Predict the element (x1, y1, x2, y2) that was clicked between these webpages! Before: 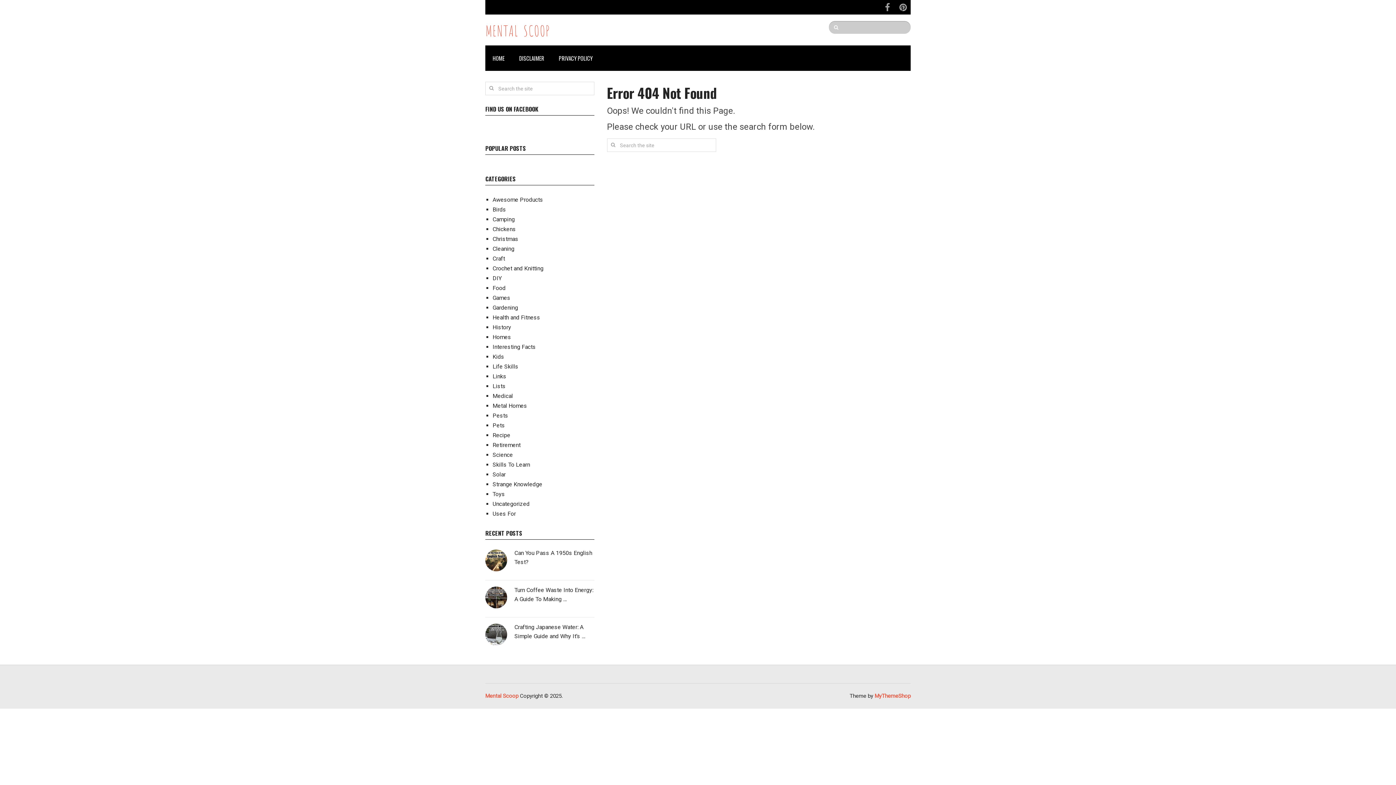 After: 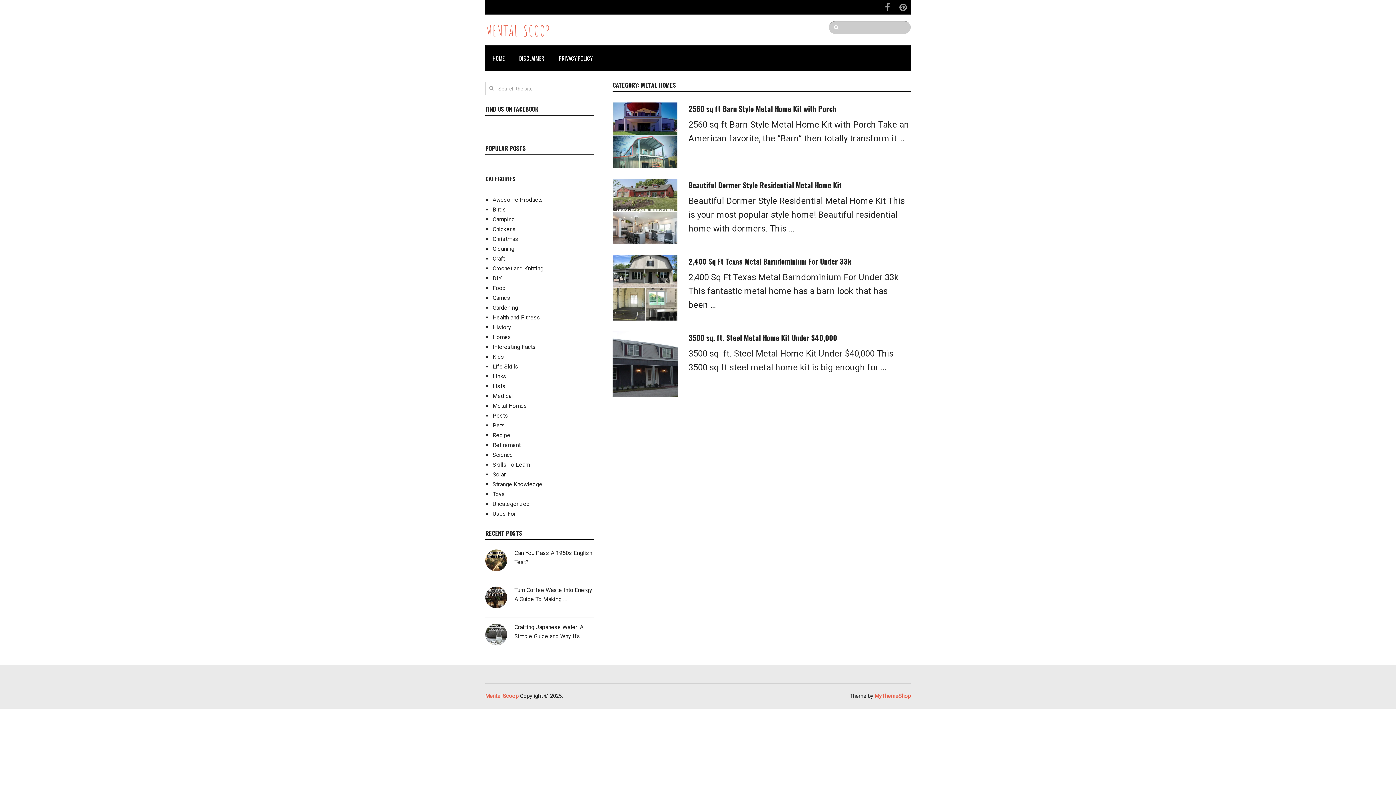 Action: label: Metal Homes bbox: (492, 402, 527, 409)